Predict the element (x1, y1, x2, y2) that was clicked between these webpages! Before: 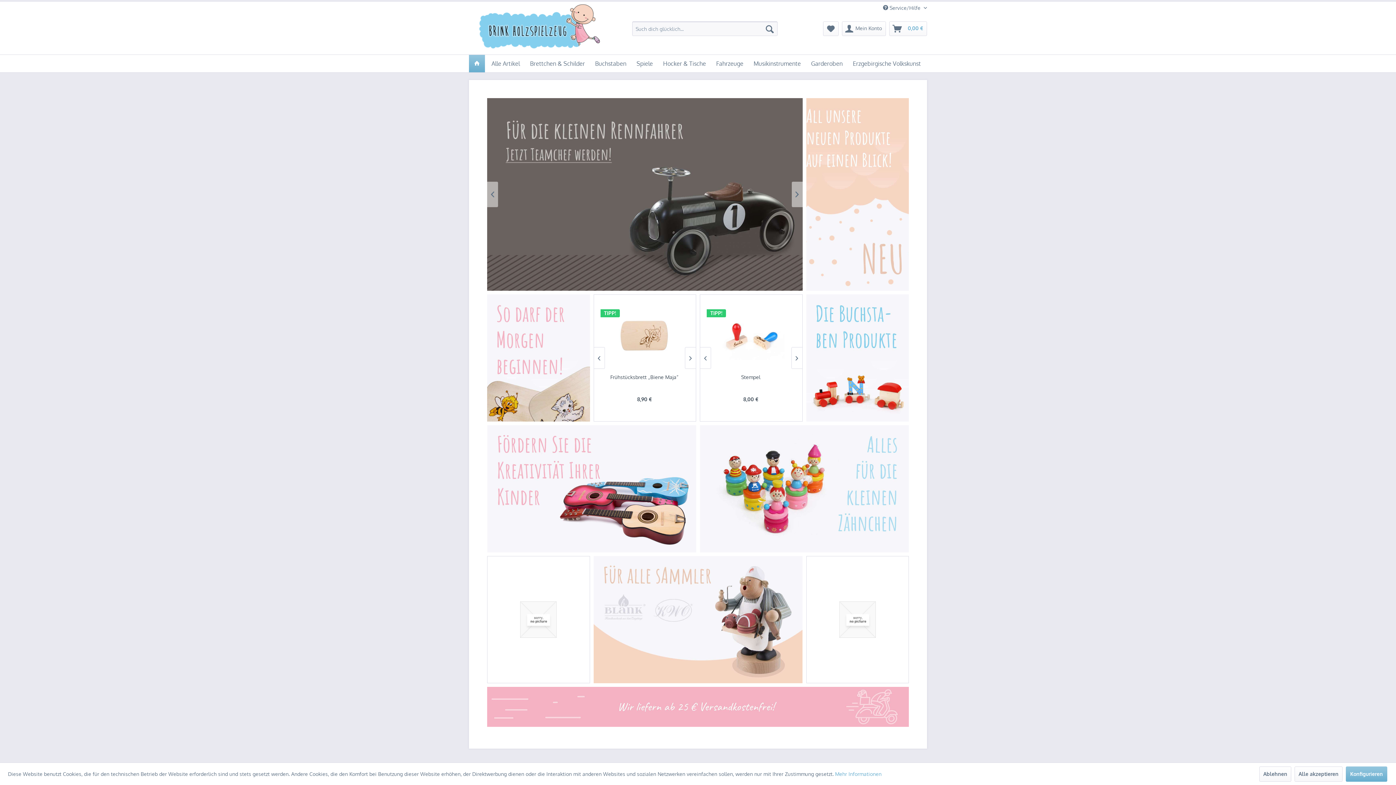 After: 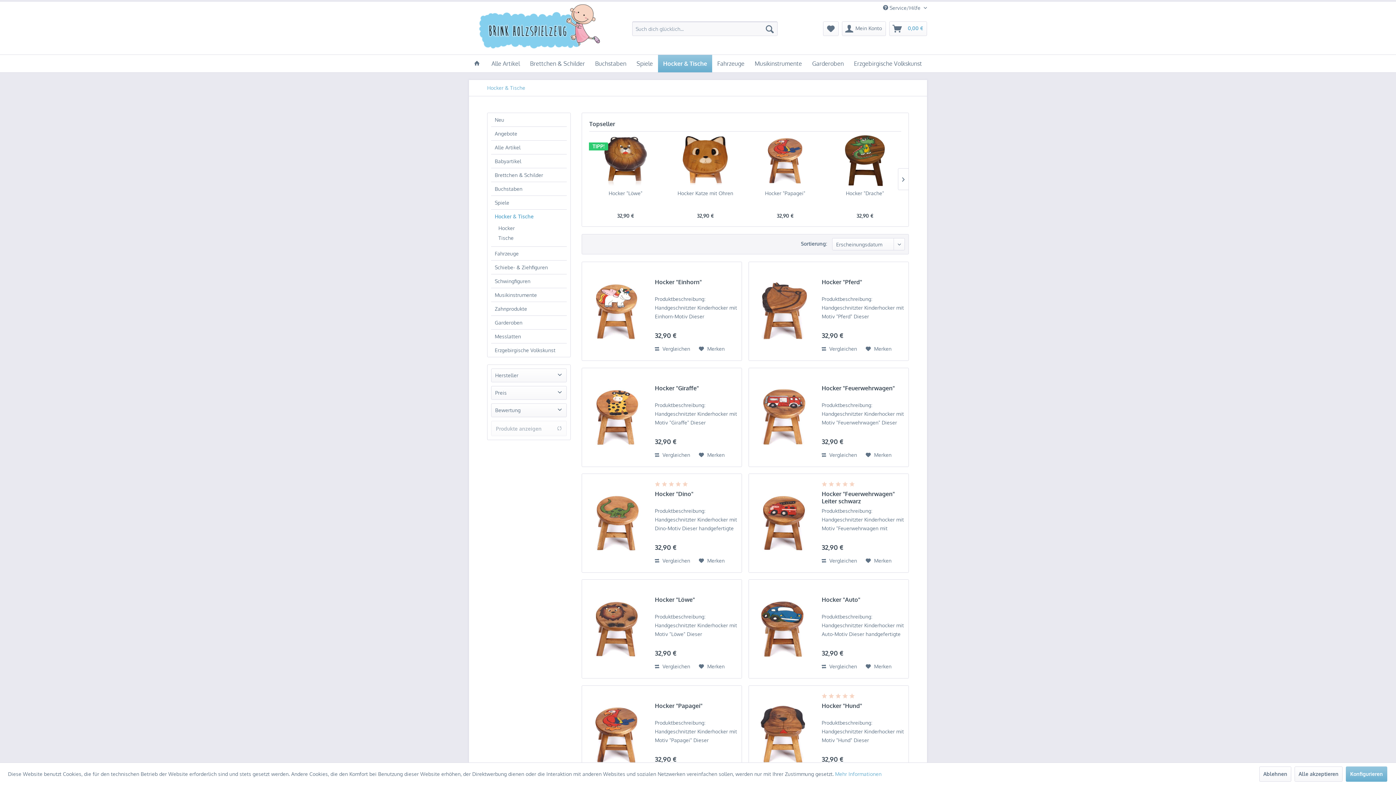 Action: label: Hocker & Tische bbox: (658, 54, 711, 72)